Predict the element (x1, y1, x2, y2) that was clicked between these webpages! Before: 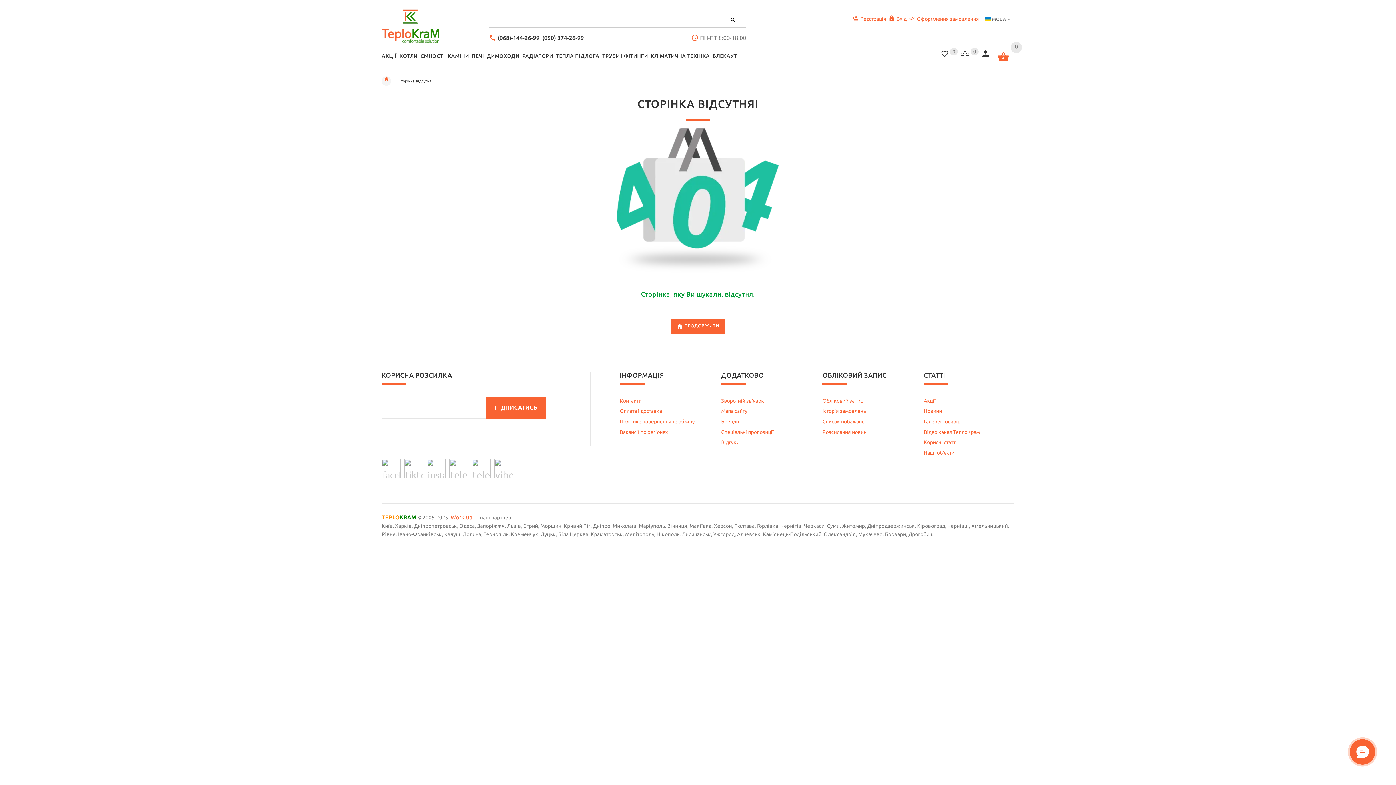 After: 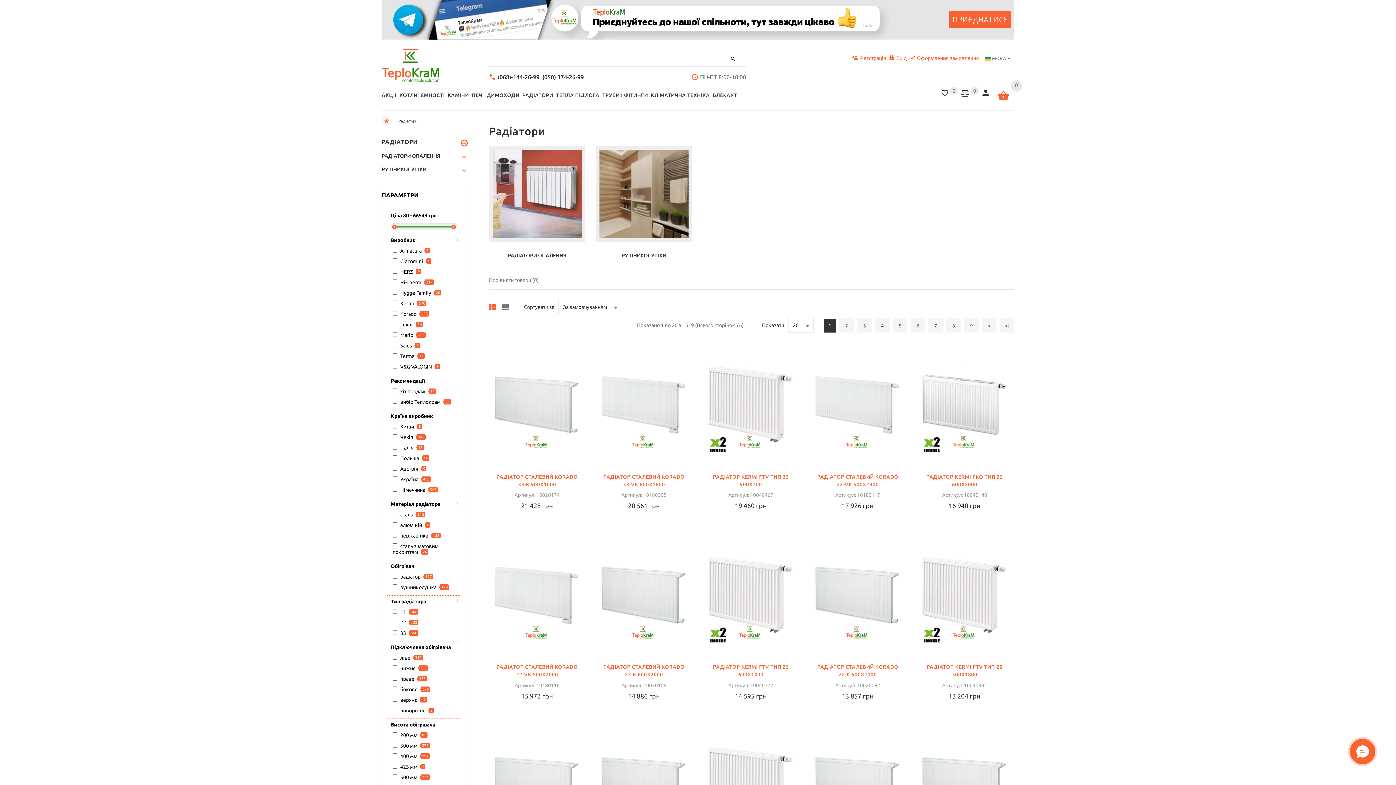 Action: label: РАДІАТОРИ bbox: (520, 51, 554, 61)